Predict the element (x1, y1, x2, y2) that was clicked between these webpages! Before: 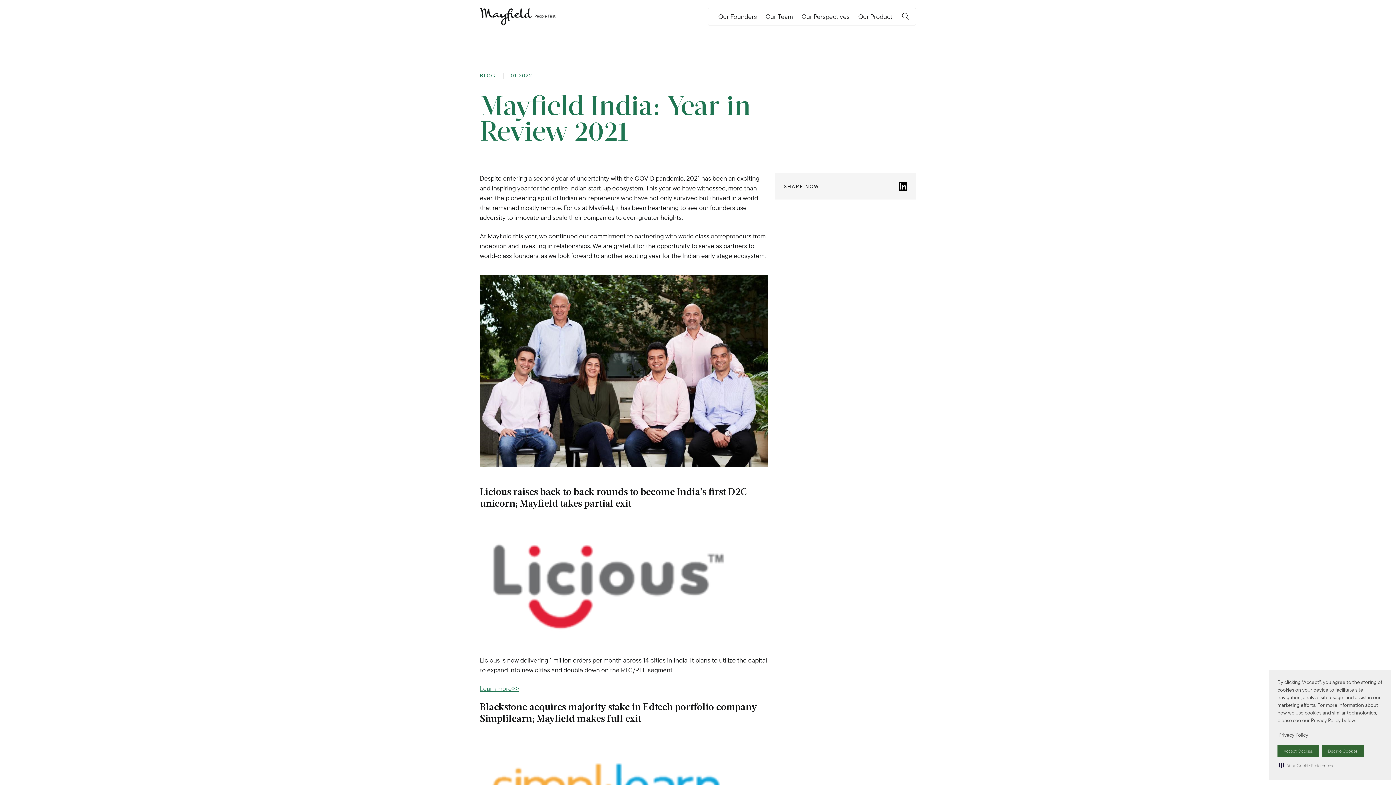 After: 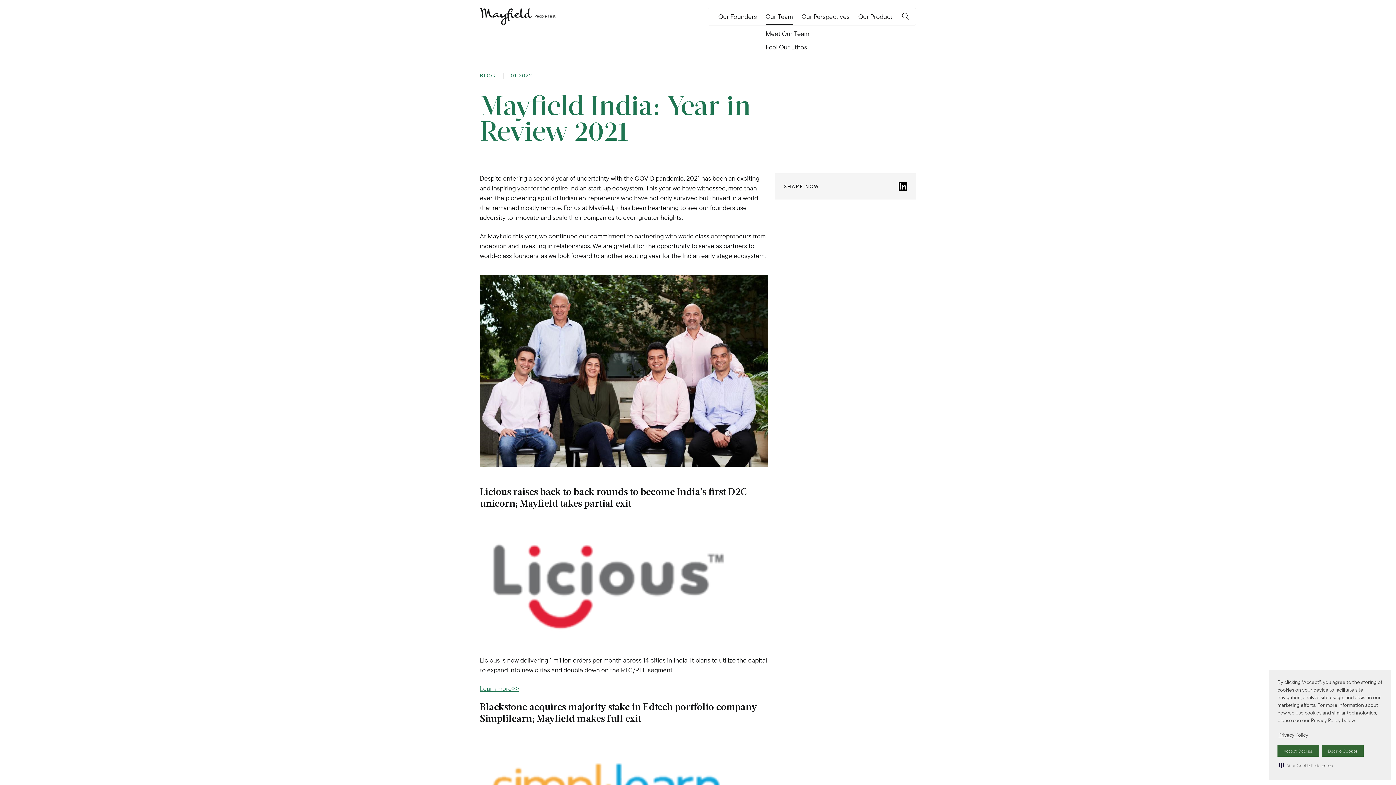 Action: label: Our Team bbox: (765, 11, 793, 21)